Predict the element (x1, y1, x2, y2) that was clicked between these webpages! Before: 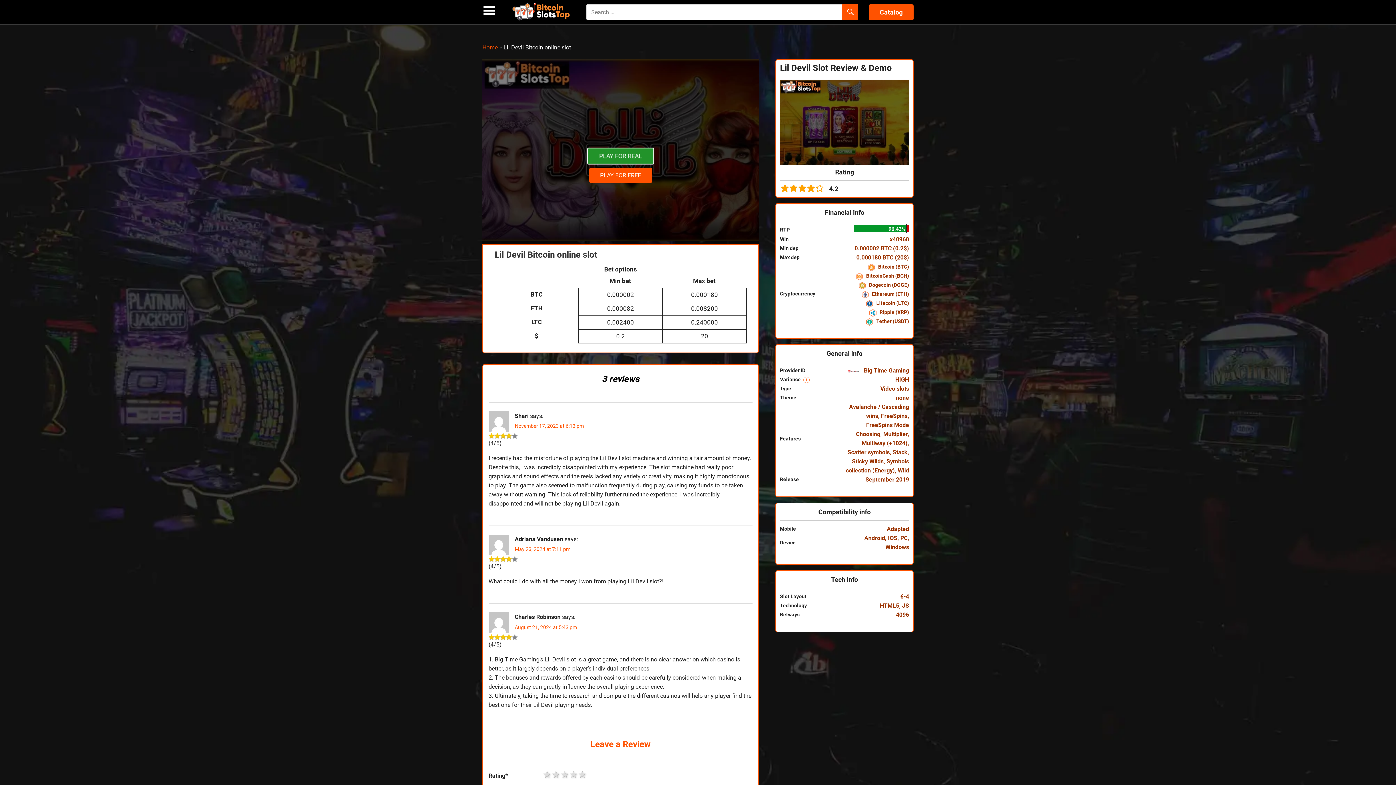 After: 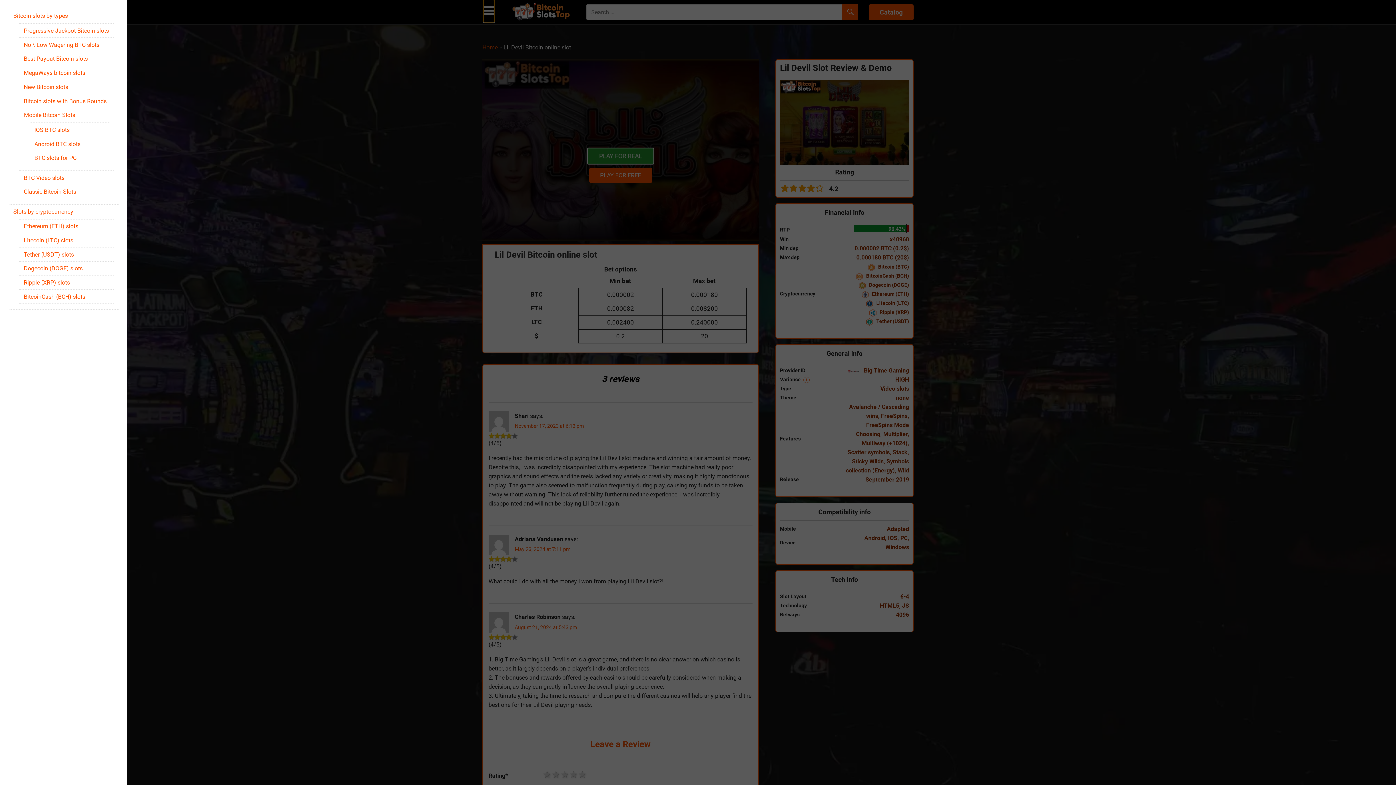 Action: bbox: (483, 0, 494, 22) label: Menu button